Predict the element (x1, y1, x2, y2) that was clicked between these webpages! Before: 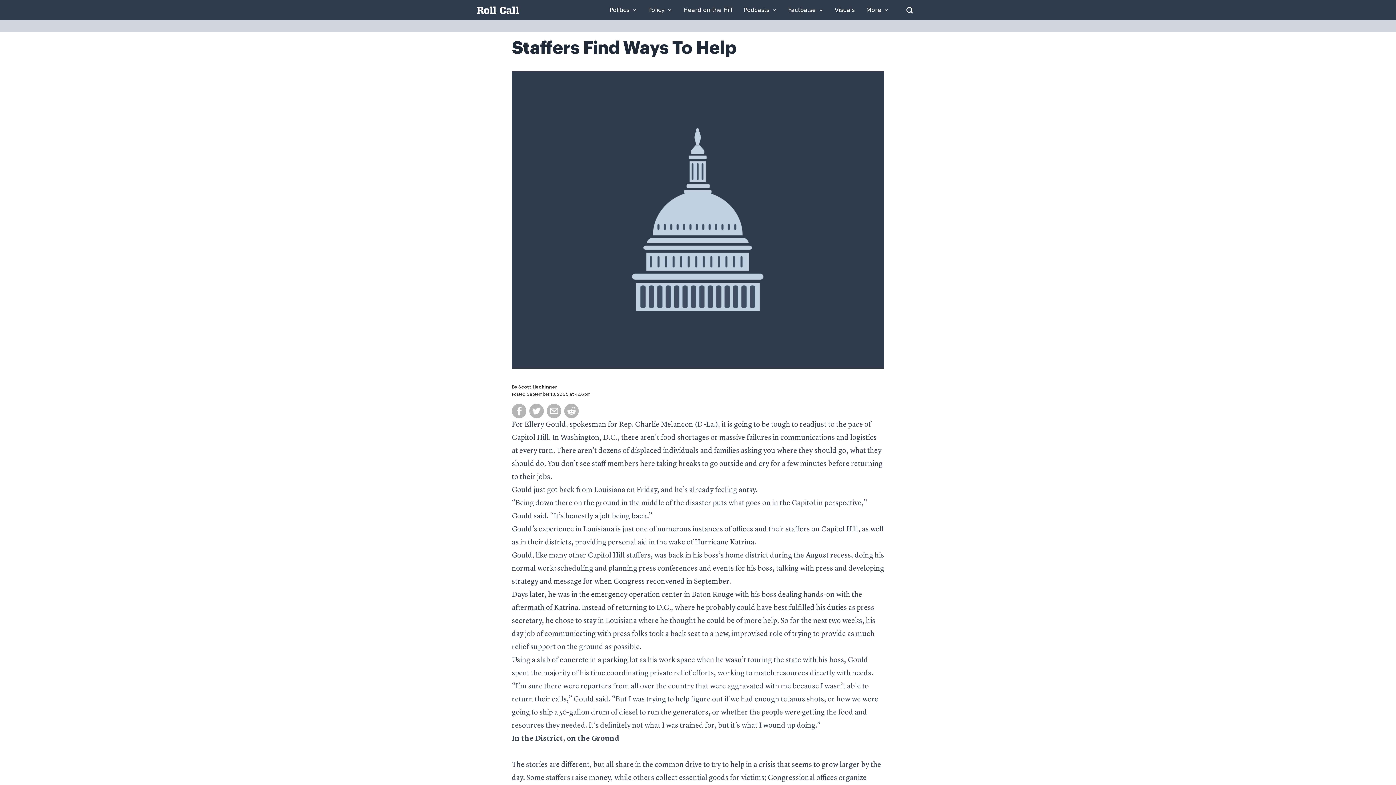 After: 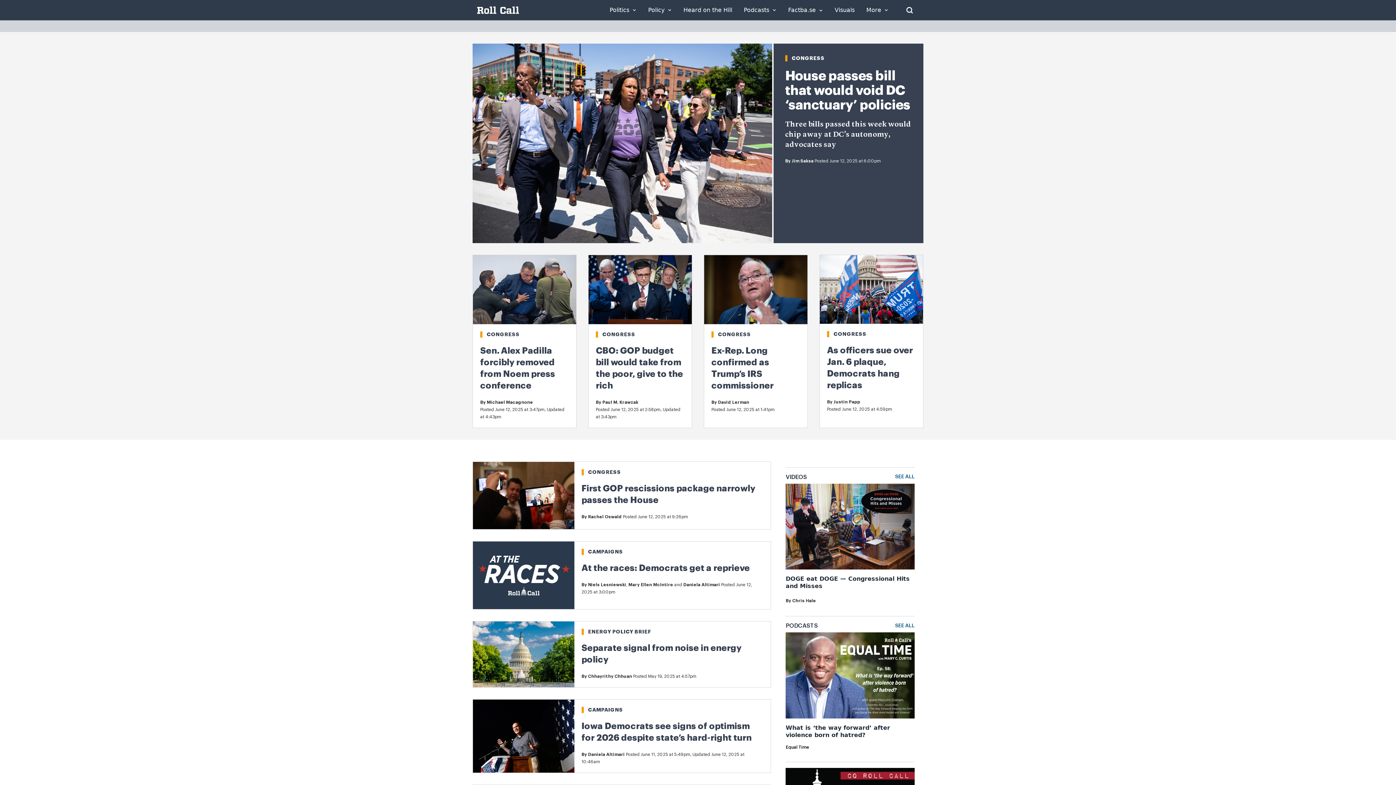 Action: bbox: (477, 6, 519, 13)